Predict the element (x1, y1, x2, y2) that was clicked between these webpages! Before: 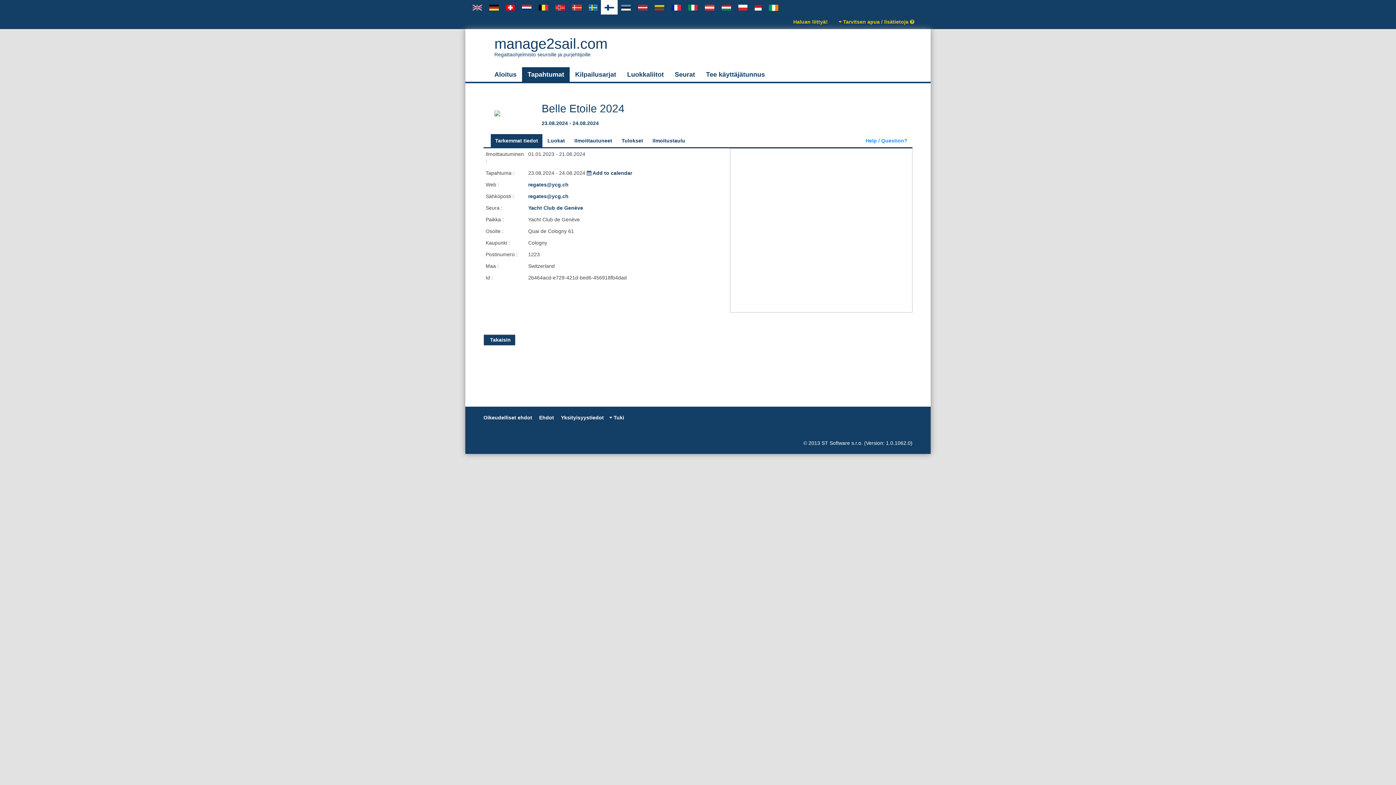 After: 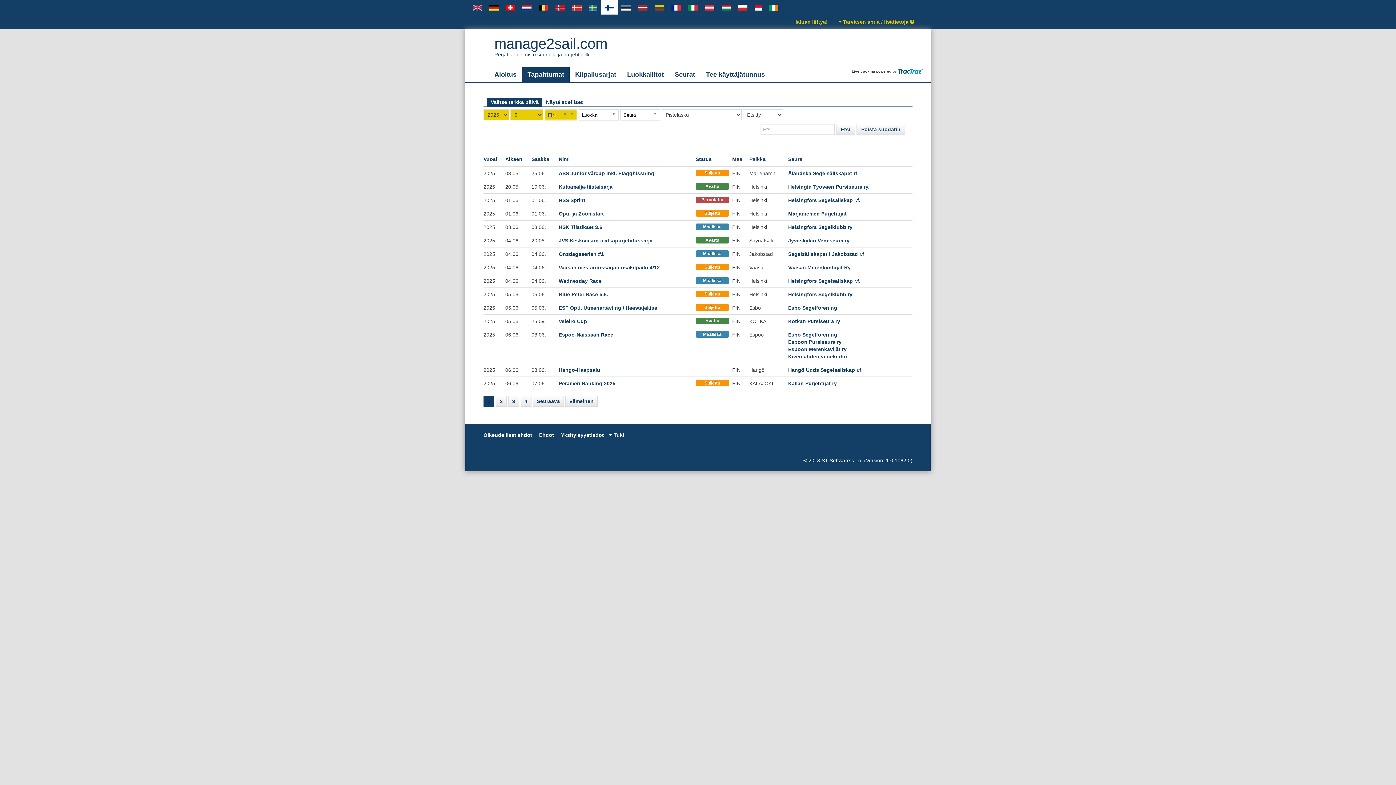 Action: label: Takaisin bbox: (483, 334, 515, 345)